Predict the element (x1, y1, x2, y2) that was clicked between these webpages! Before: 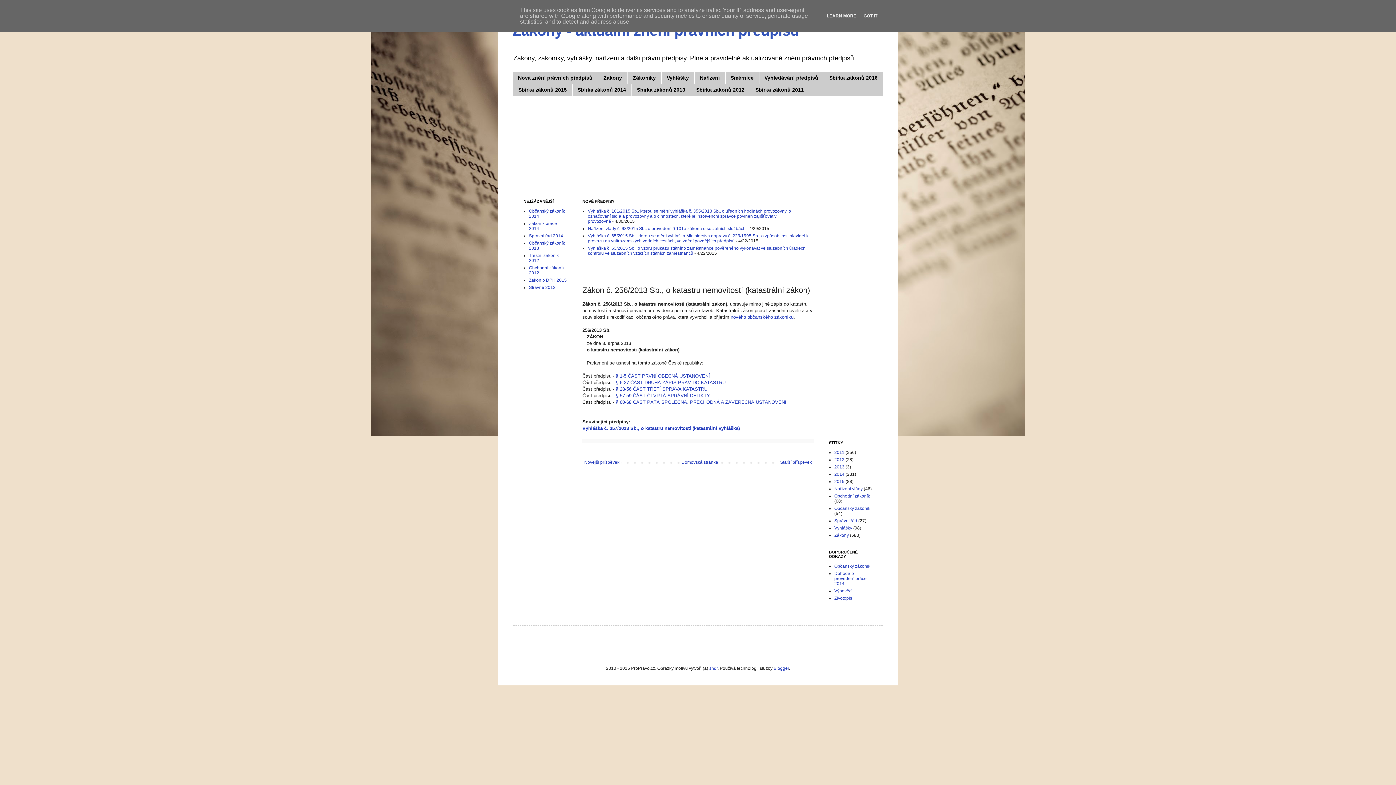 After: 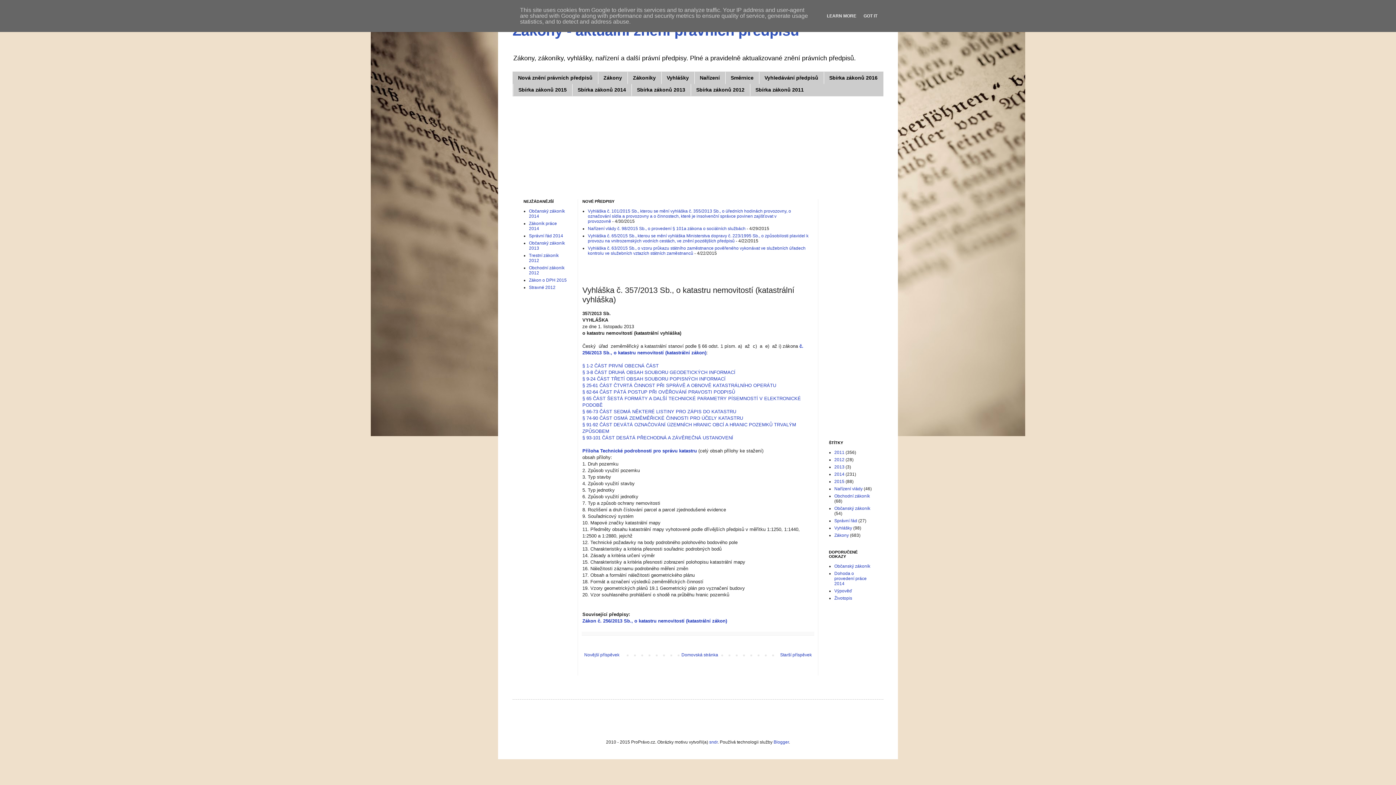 Action: label: Vyhláška č. 357/2013 Sb., o katastru nemovitostí (katastrální vyhláška) bbox: (582, 425, 740, 431)